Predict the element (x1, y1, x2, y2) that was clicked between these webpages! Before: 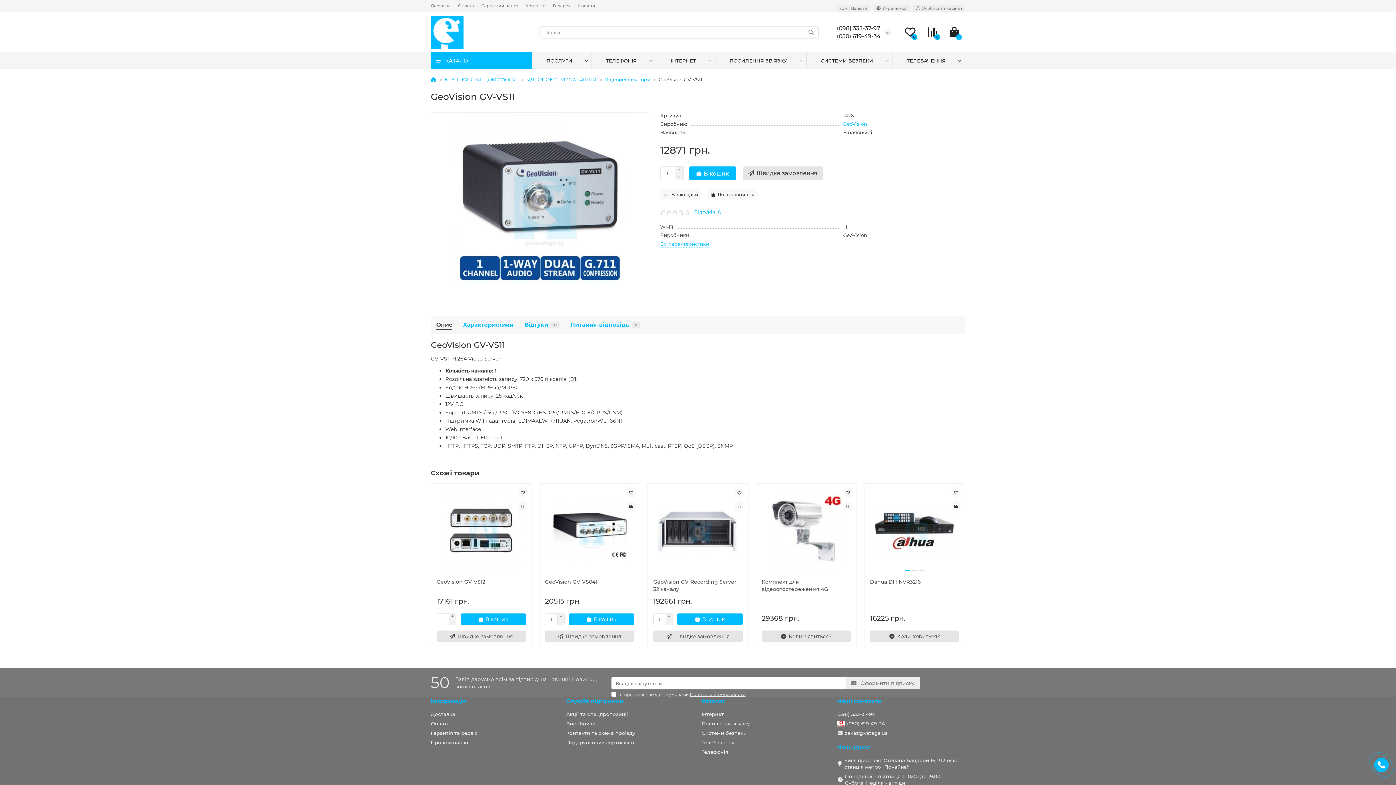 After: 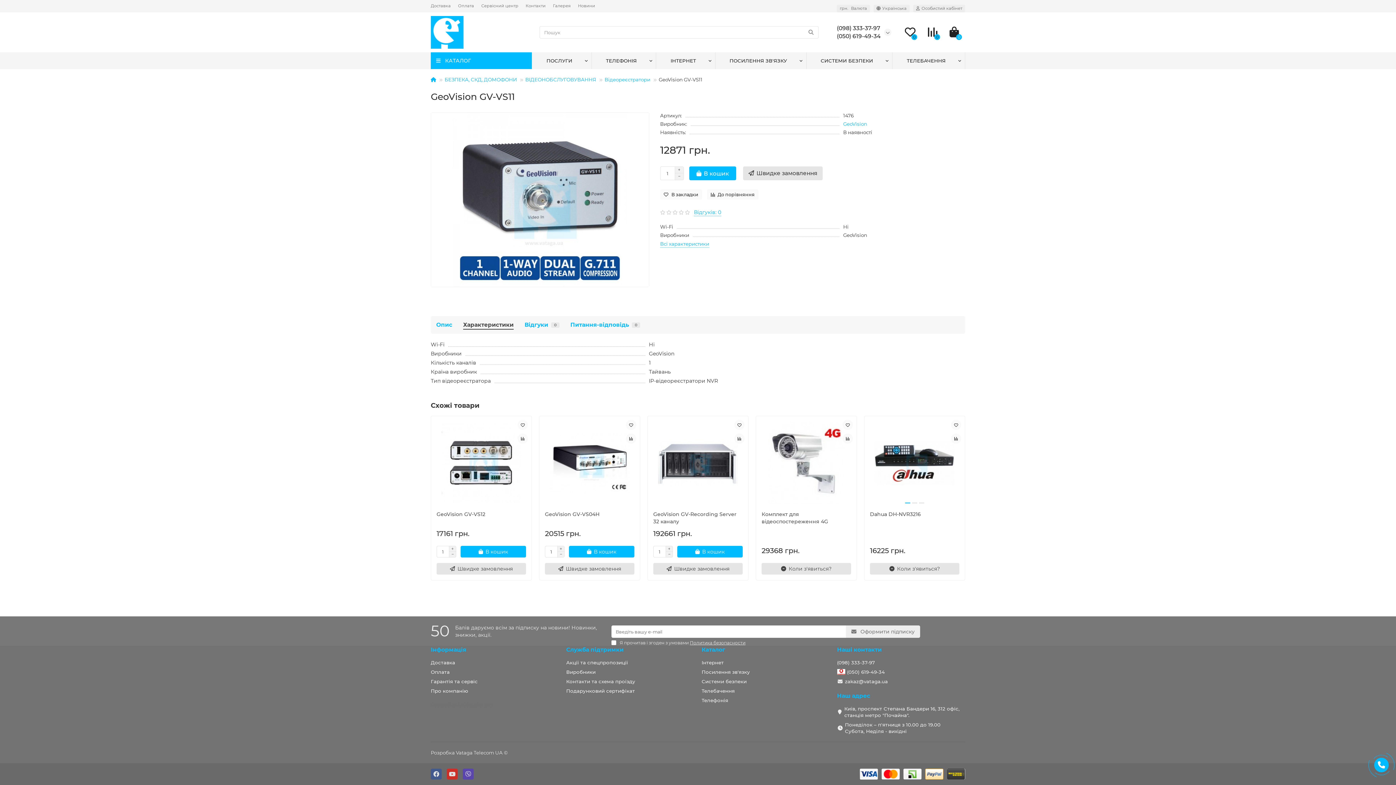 Action: bbox: (660, 240, 709, 247) label: Всі характеристики